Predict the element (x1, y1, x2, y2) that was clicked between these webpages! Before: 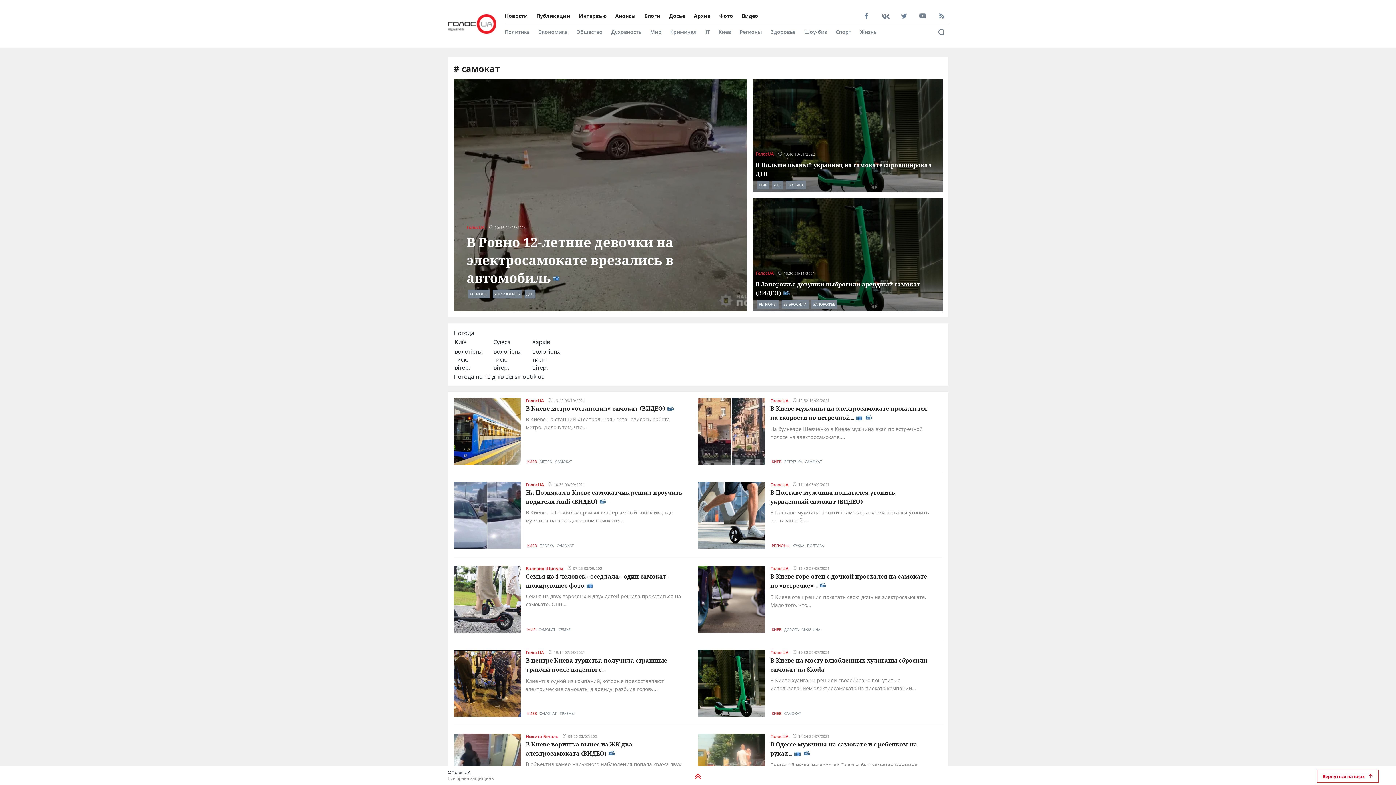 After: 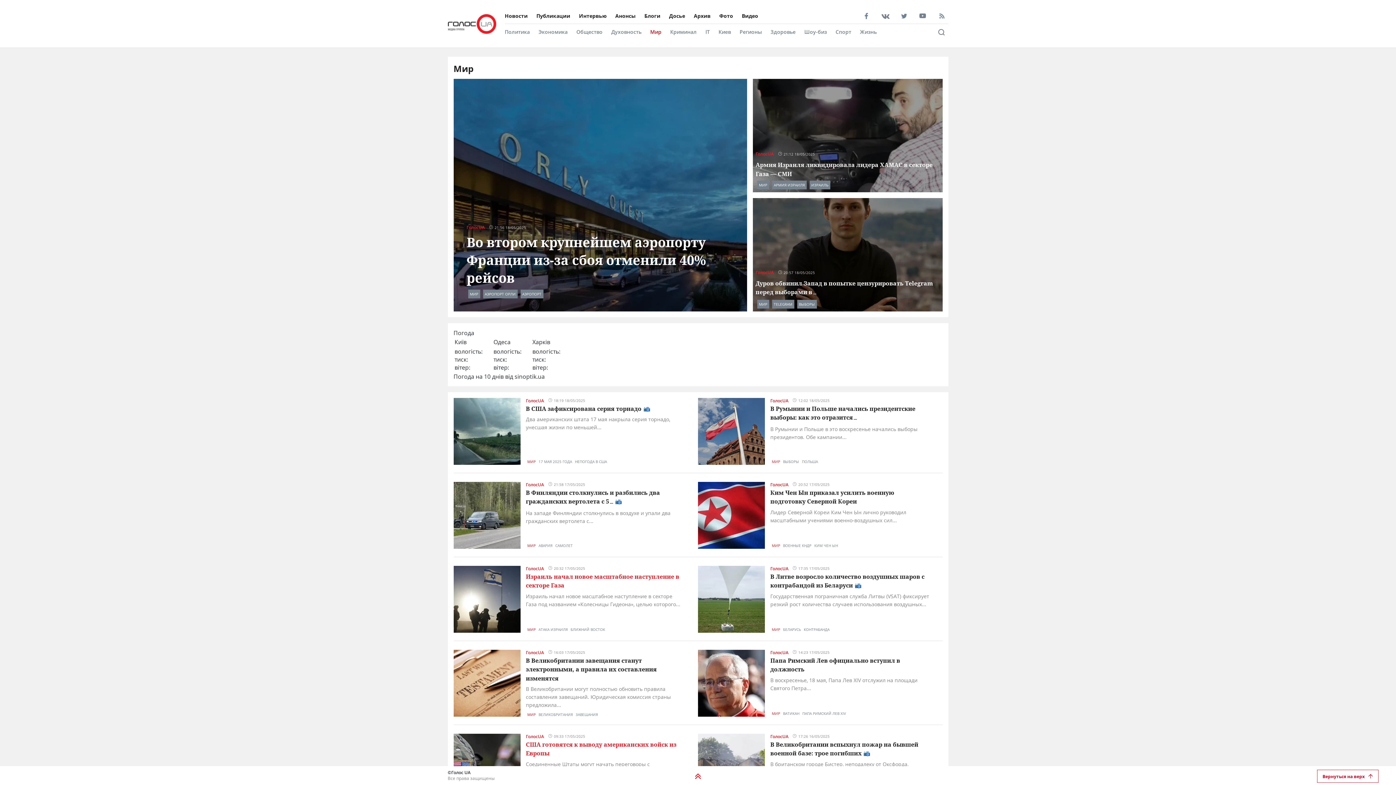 Action: bbox: (650, 28, 661, 35) label: Мир